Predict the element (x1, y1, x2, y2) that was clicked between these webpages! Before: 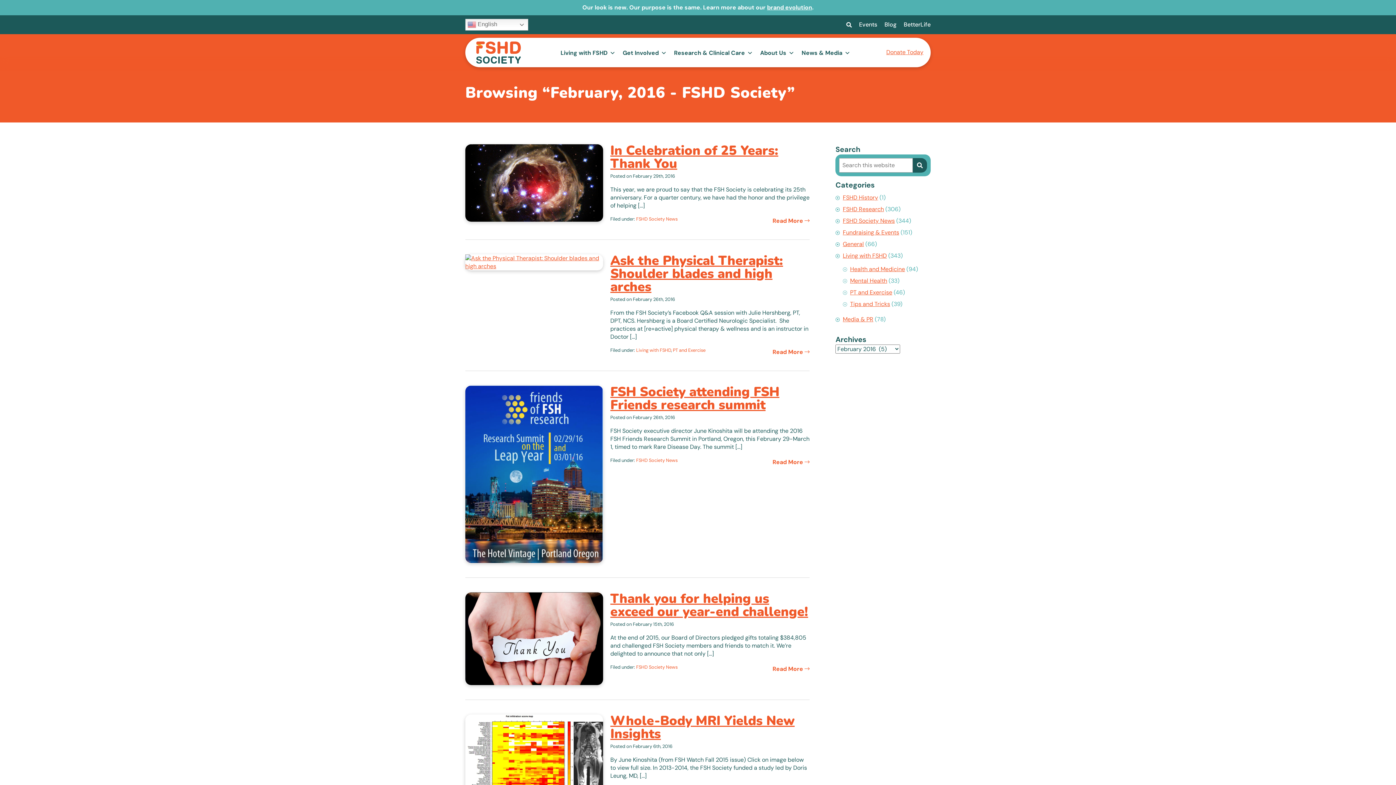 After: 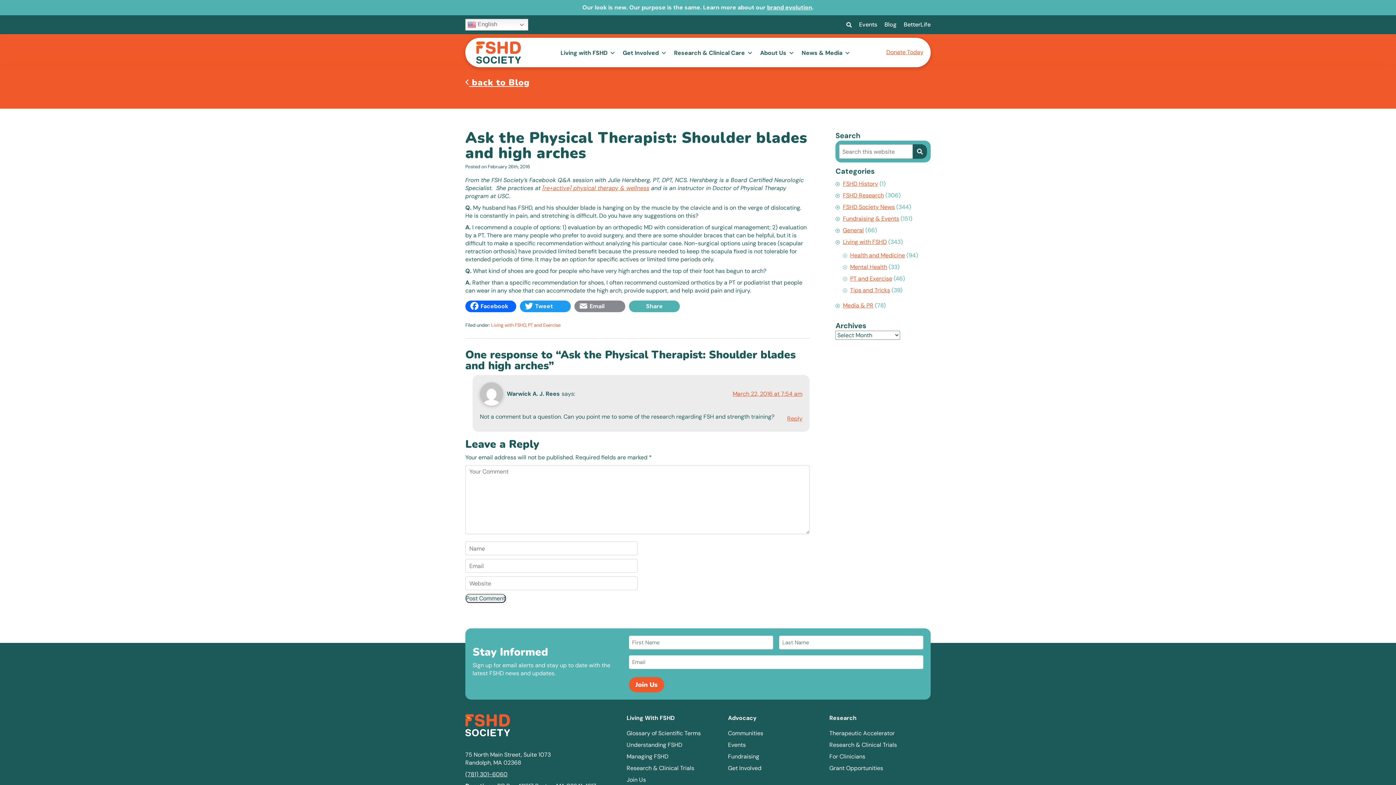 Action: bbox: (610, 251, 783, 295) label: Ask the Physical Therapist: Shoulder blades and high arches